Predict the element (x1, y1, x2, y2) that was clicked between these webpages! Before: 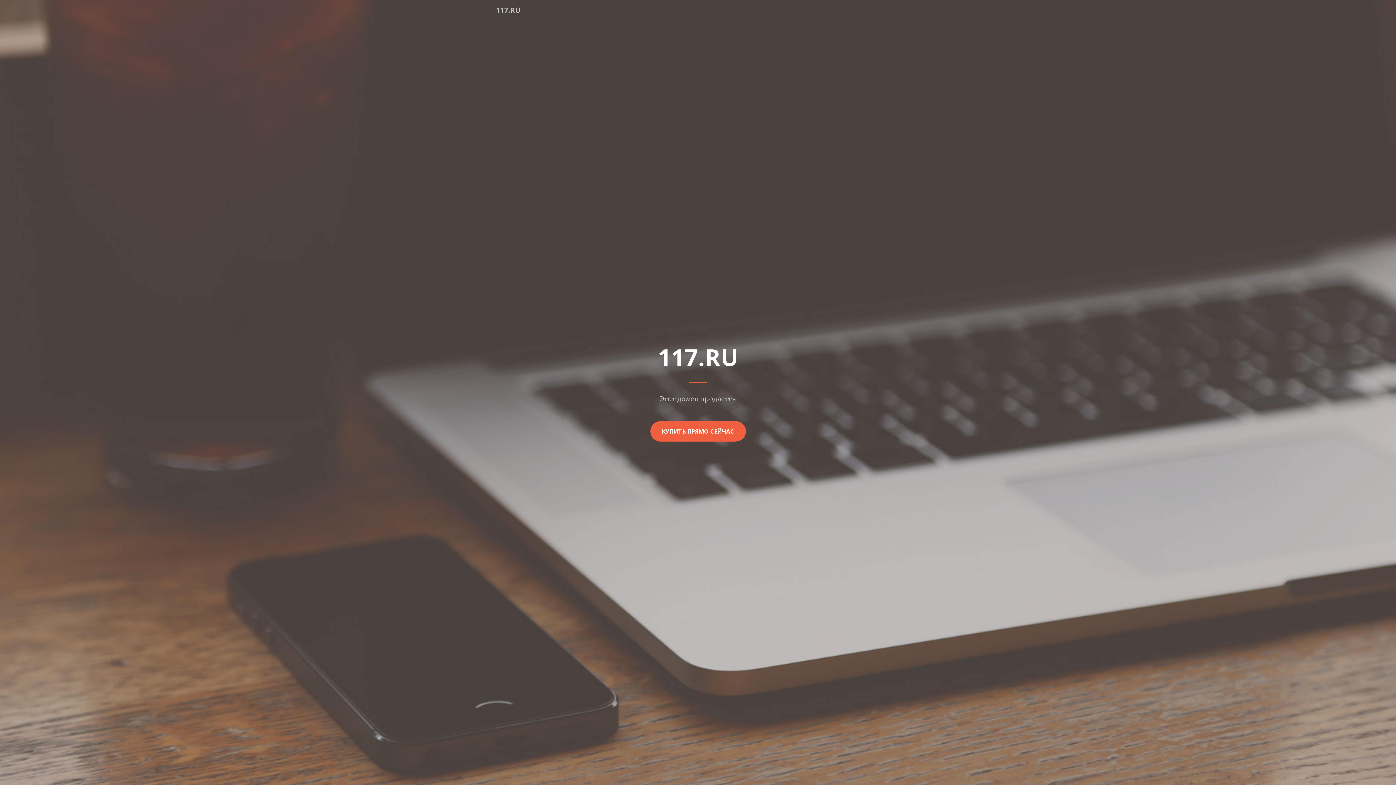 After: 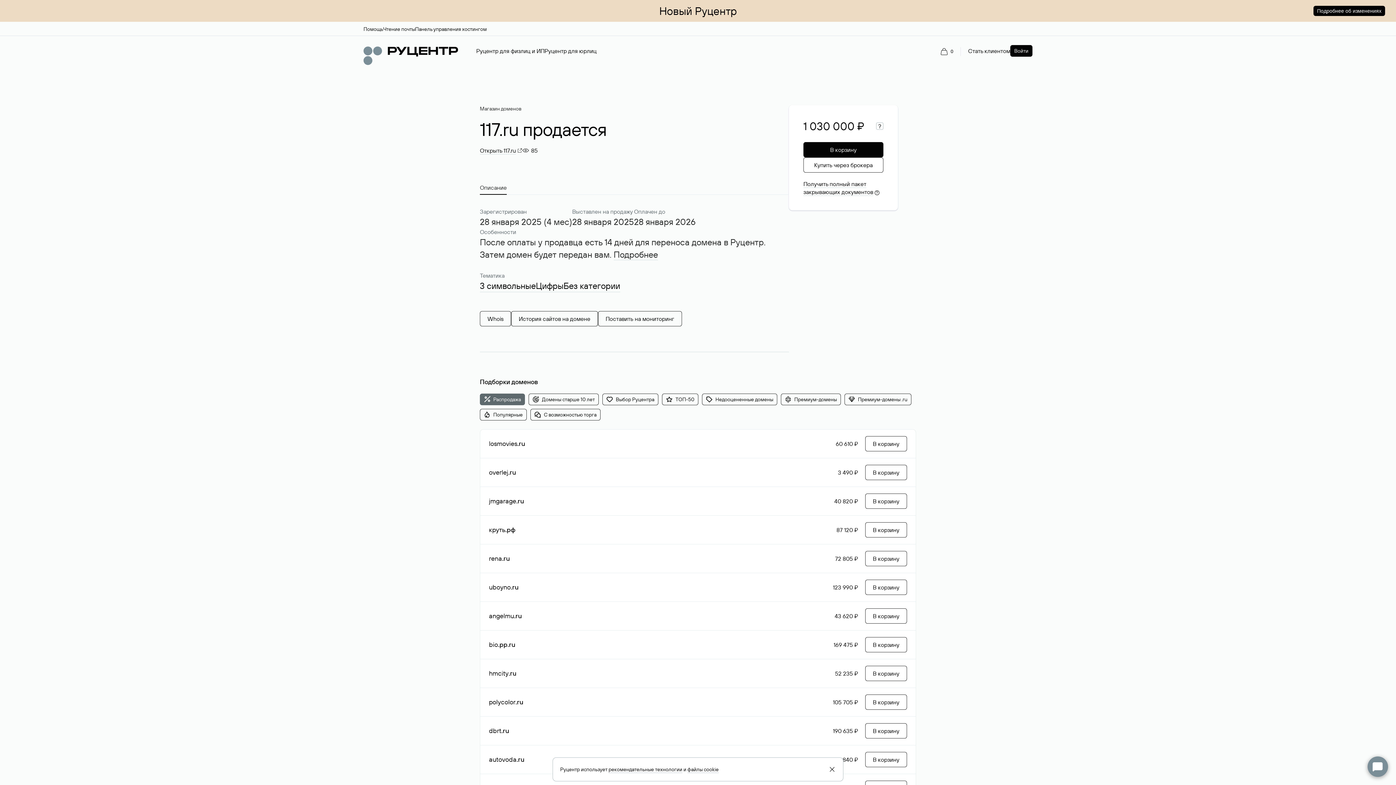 Action: label: КУПИТЬ ПРЯМО СЕЙЧАС bbox: (650, 421, 746, 441)